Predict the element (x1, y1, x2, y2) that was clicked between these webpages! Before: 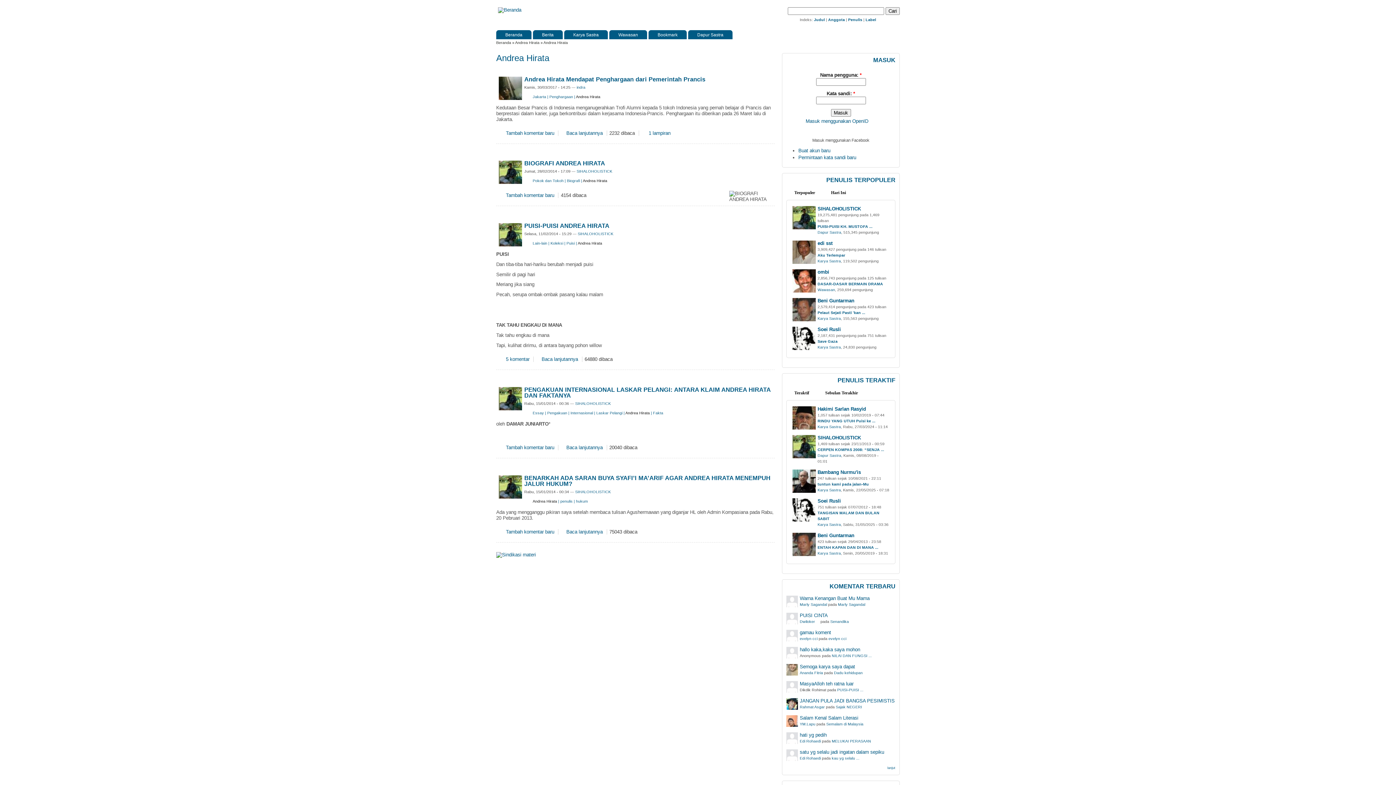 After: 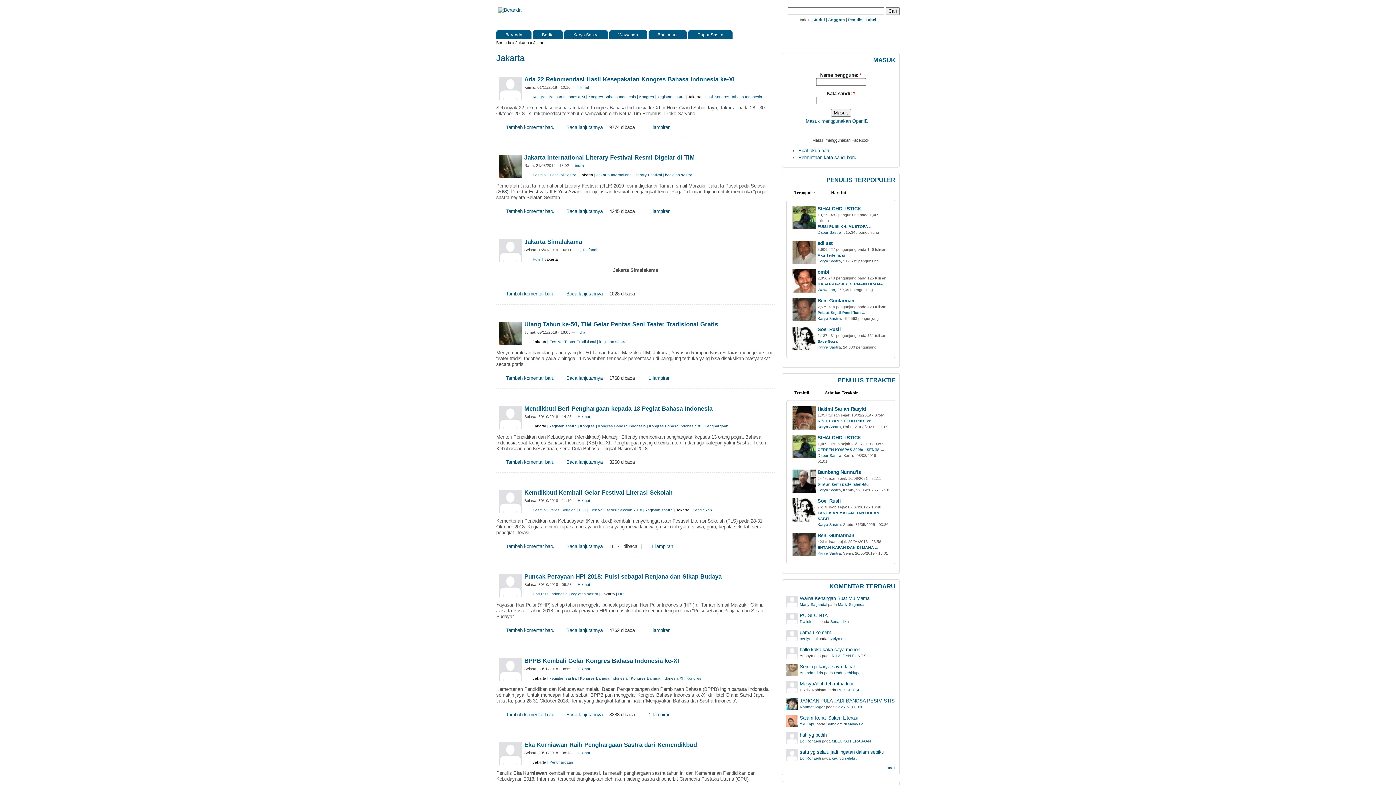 Action: bbox: (532, 94, 546, 98) label: Jakarta